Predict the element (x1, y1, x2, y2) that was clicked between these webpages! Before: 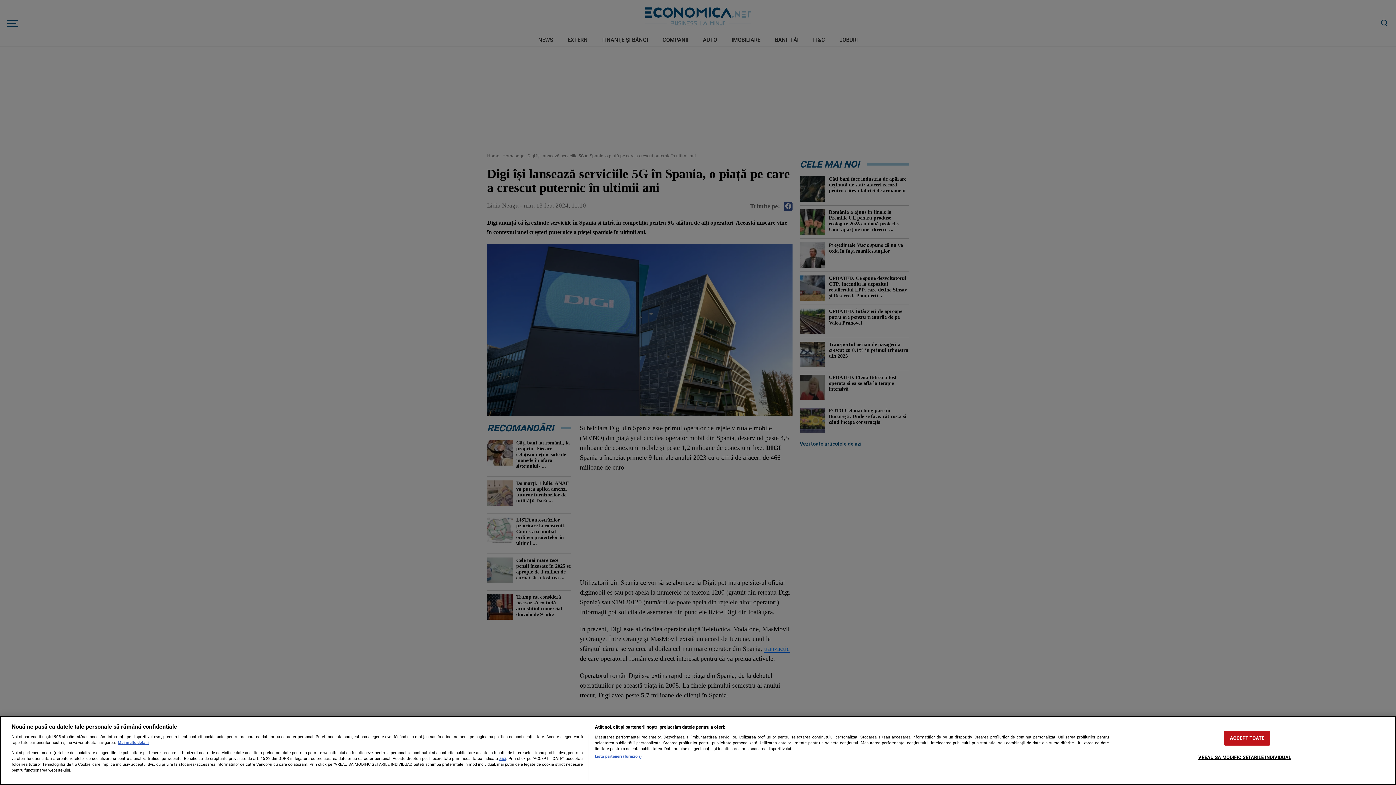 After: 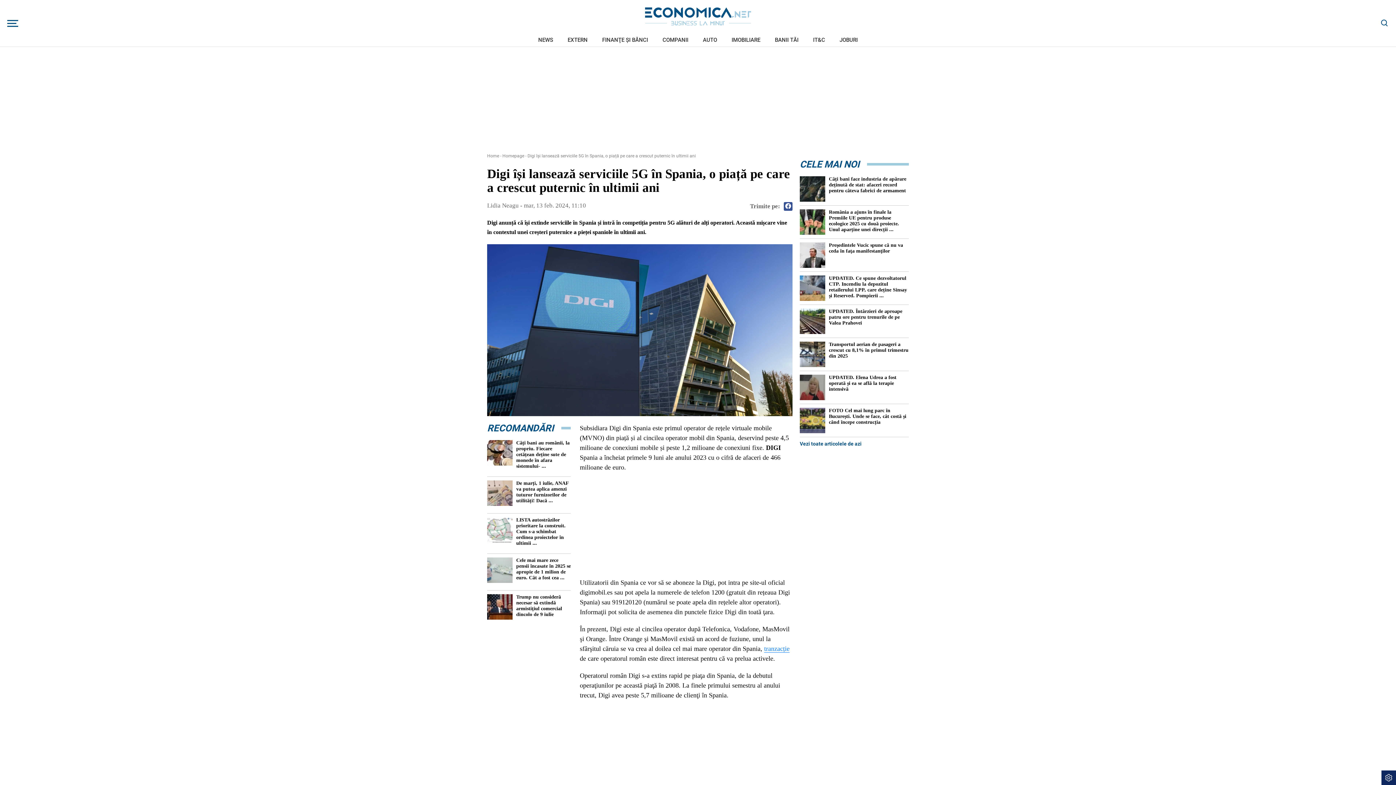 Action: bbox: (1224, 731, 1270, 746) label: ACCEPT TOATE